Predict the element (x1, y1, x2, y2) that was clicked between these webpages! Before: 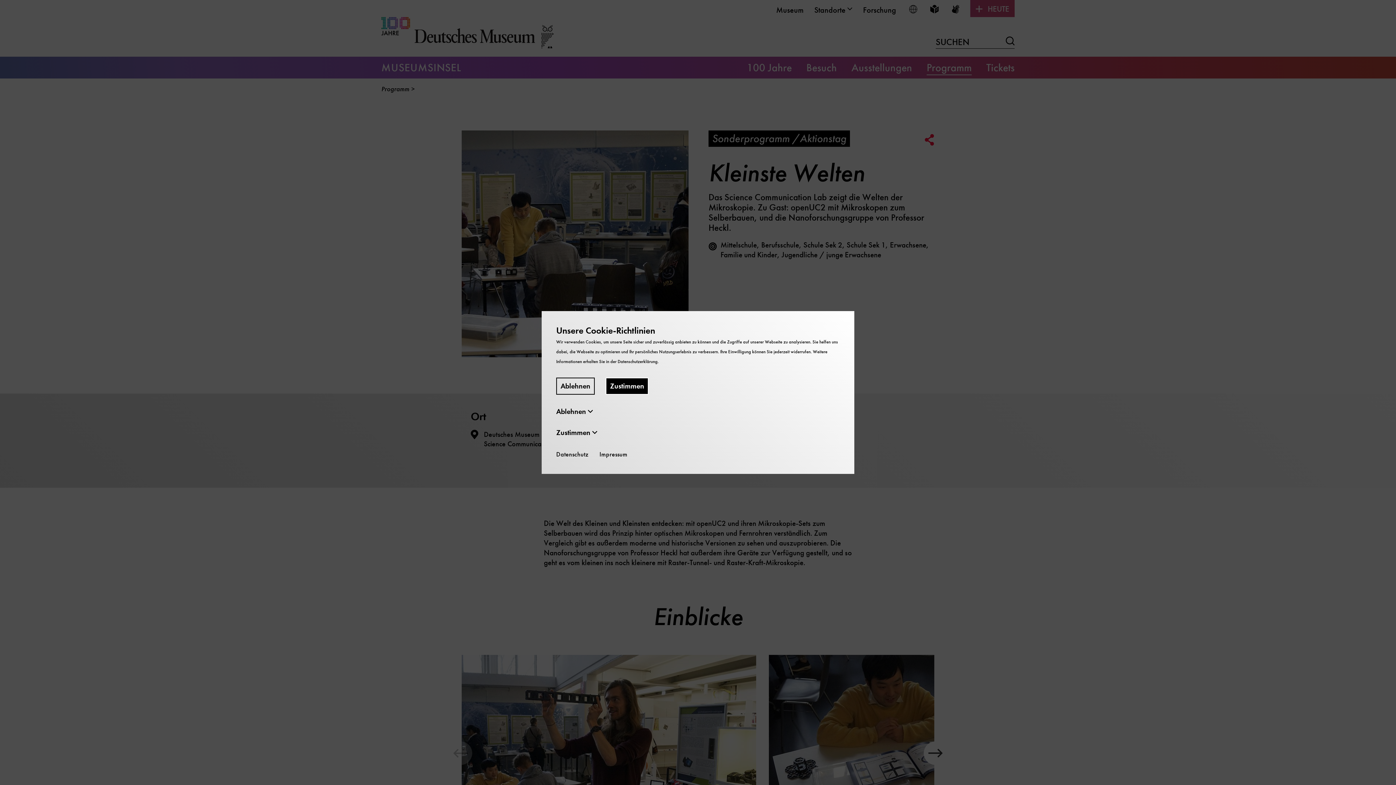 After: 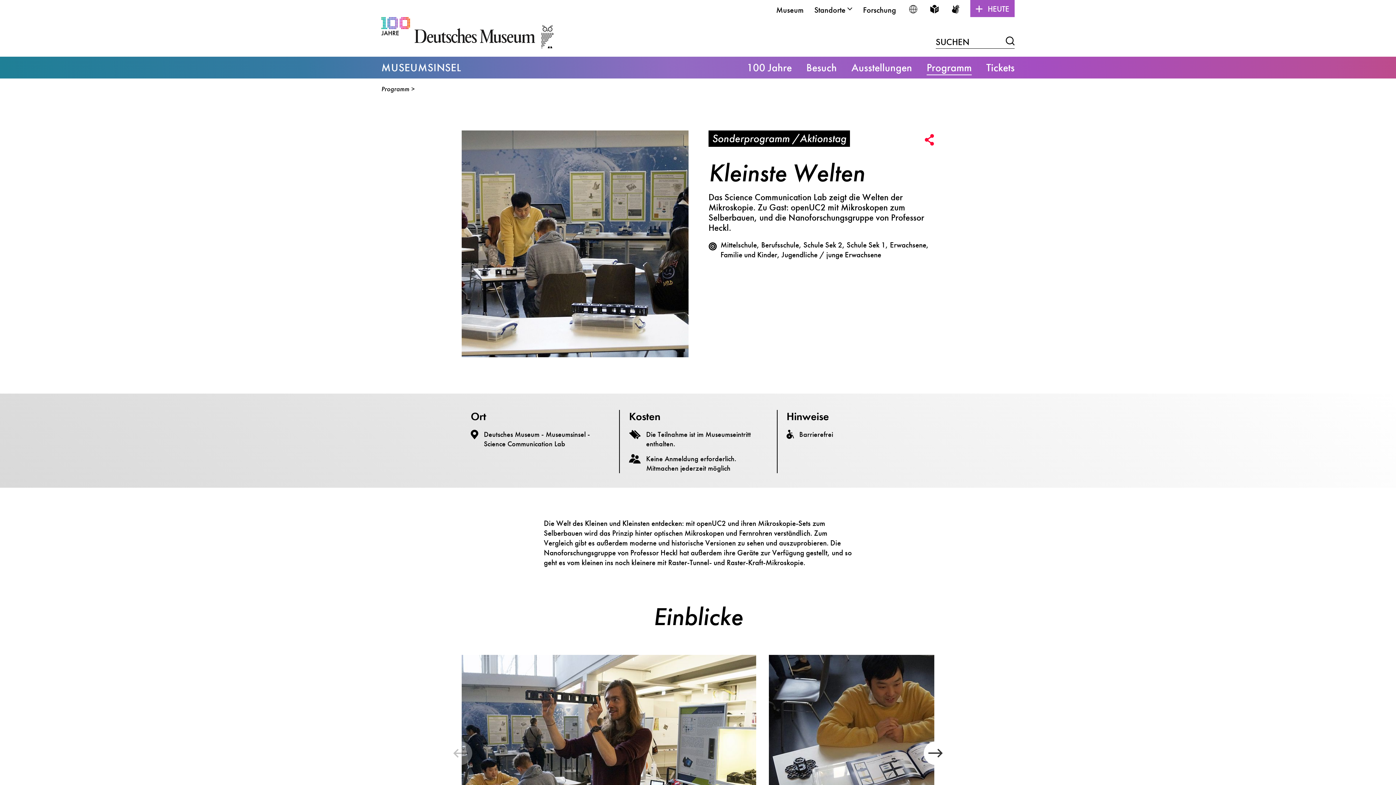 Action: label: Zustimmen bbox: (605, 377, 648, 394)